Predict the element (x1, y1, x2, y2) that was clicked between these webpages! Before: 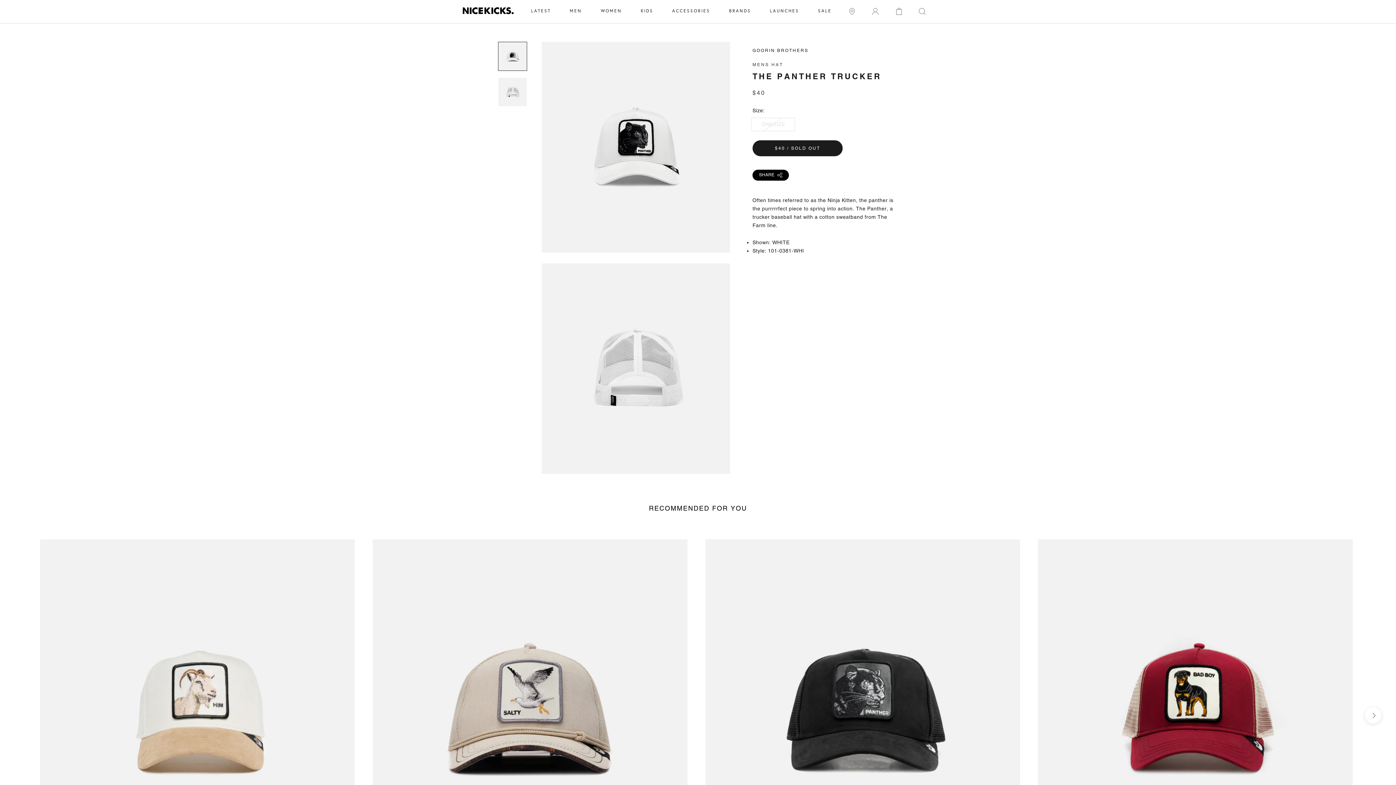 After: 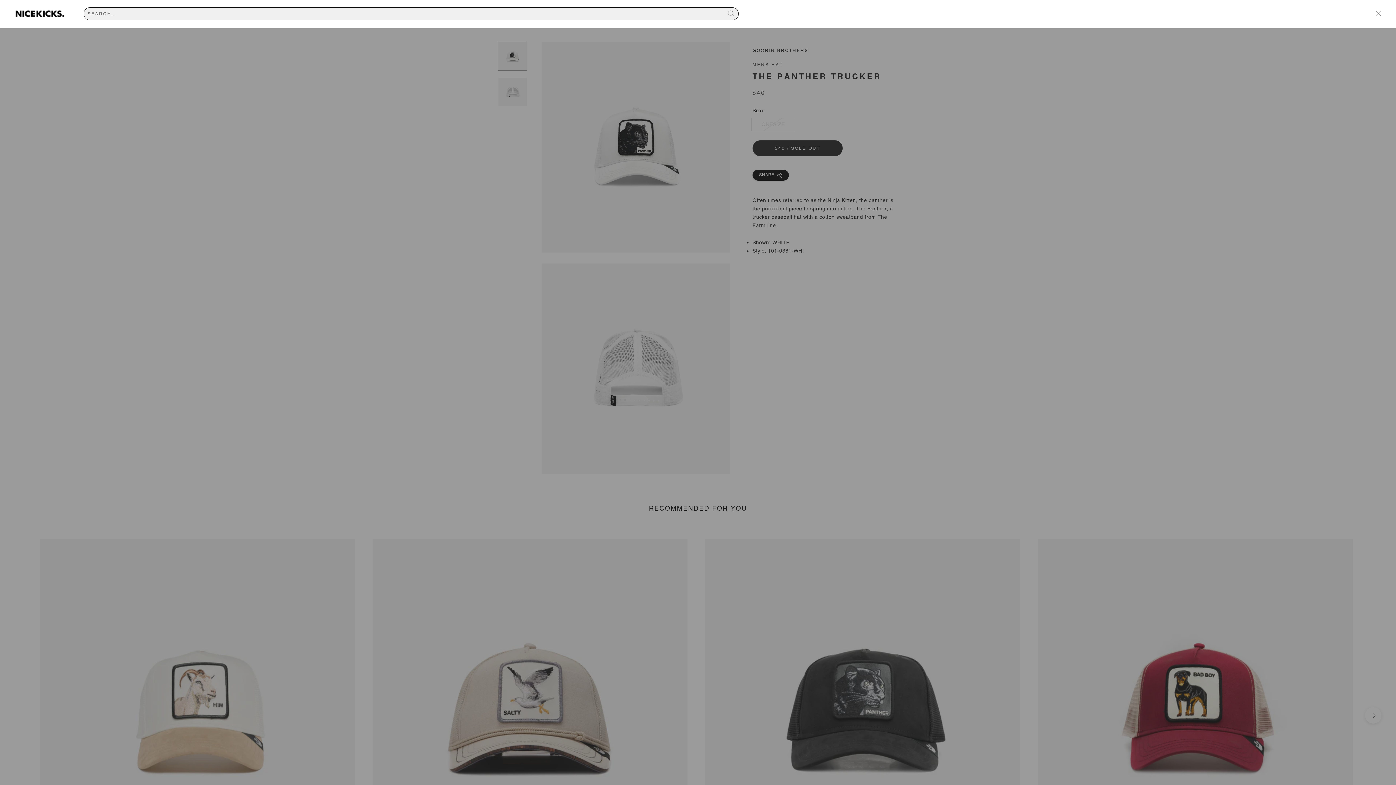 Action: bbox: (918, 8, 926, 13)